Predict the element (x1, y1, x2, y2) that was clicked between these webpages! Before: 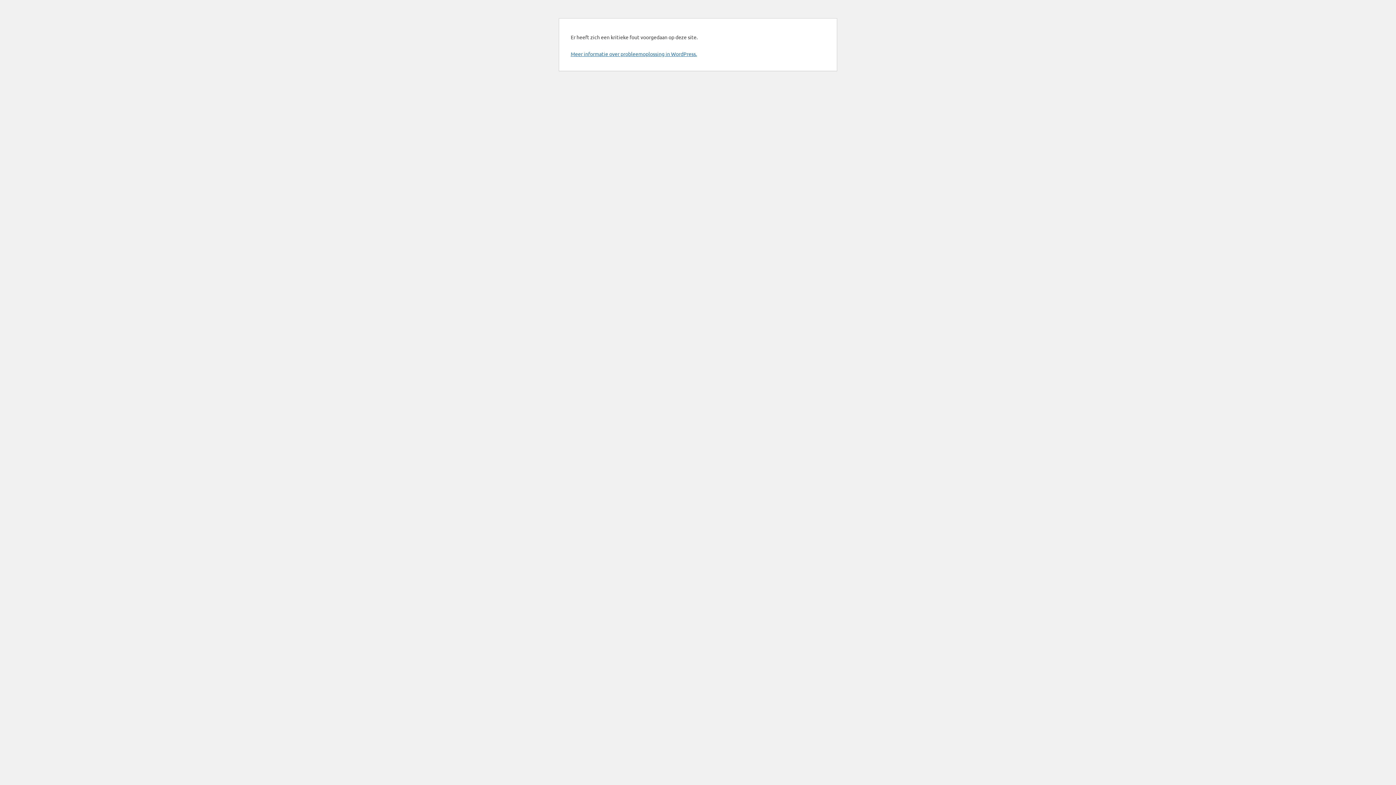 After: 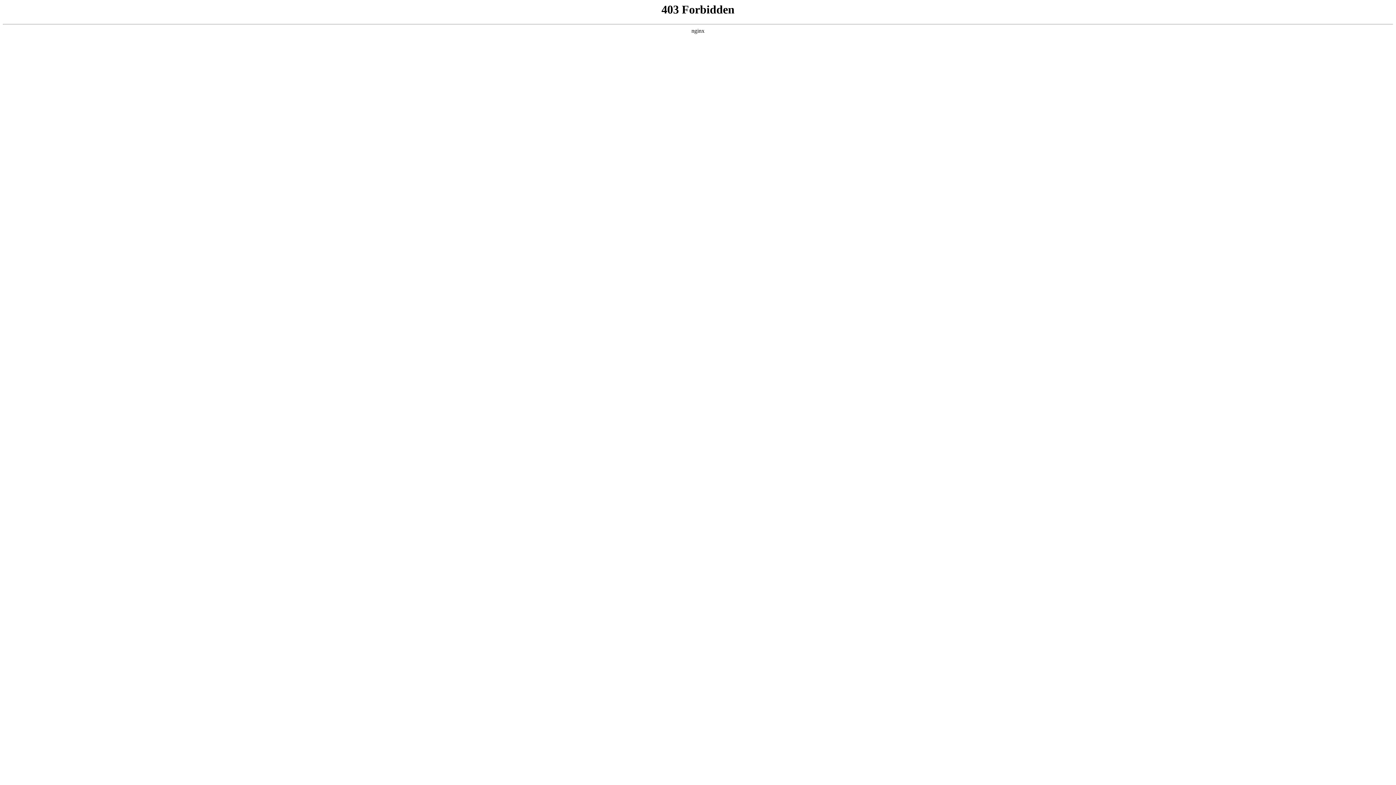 Action: bbox: (570, 50, 697, 57) label: Meer informatie over probleemoplossing in WordPress.